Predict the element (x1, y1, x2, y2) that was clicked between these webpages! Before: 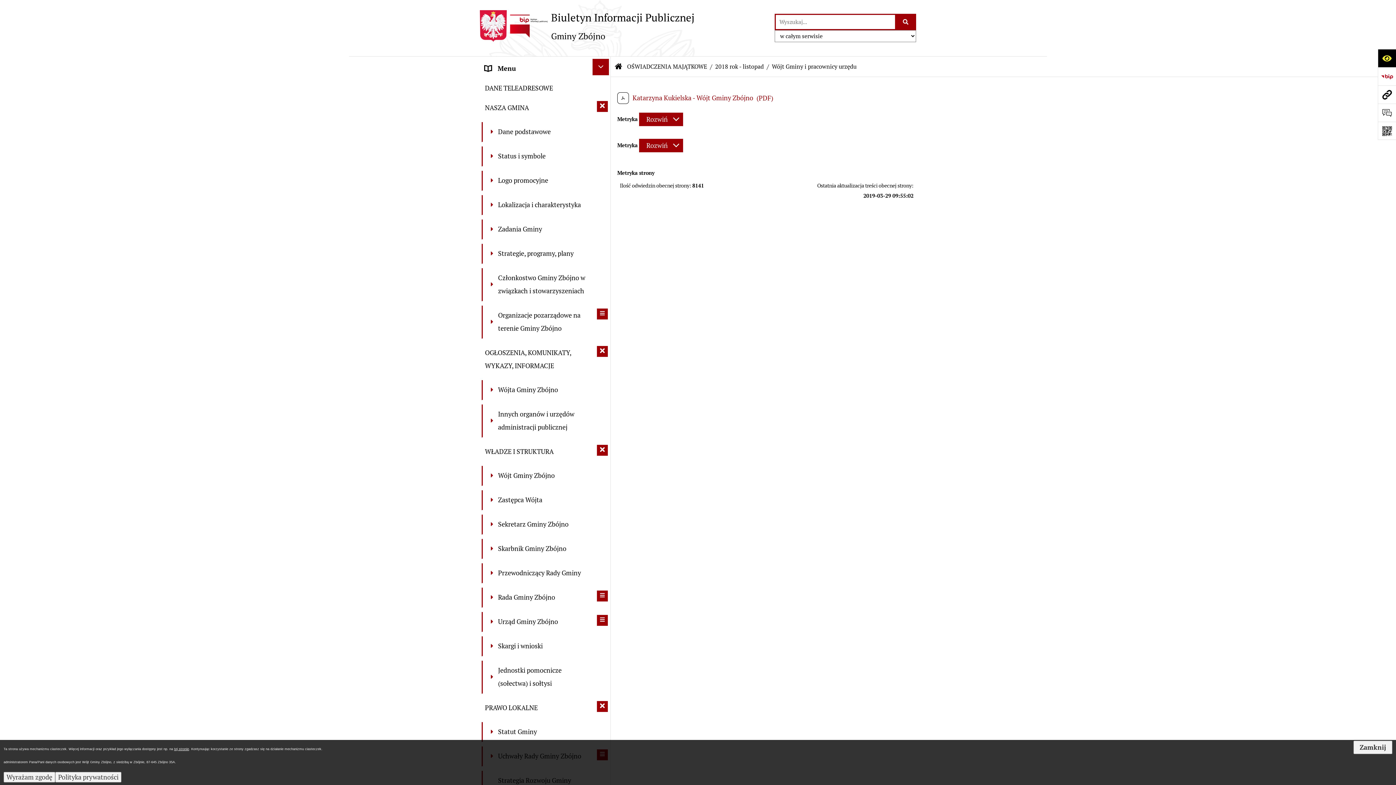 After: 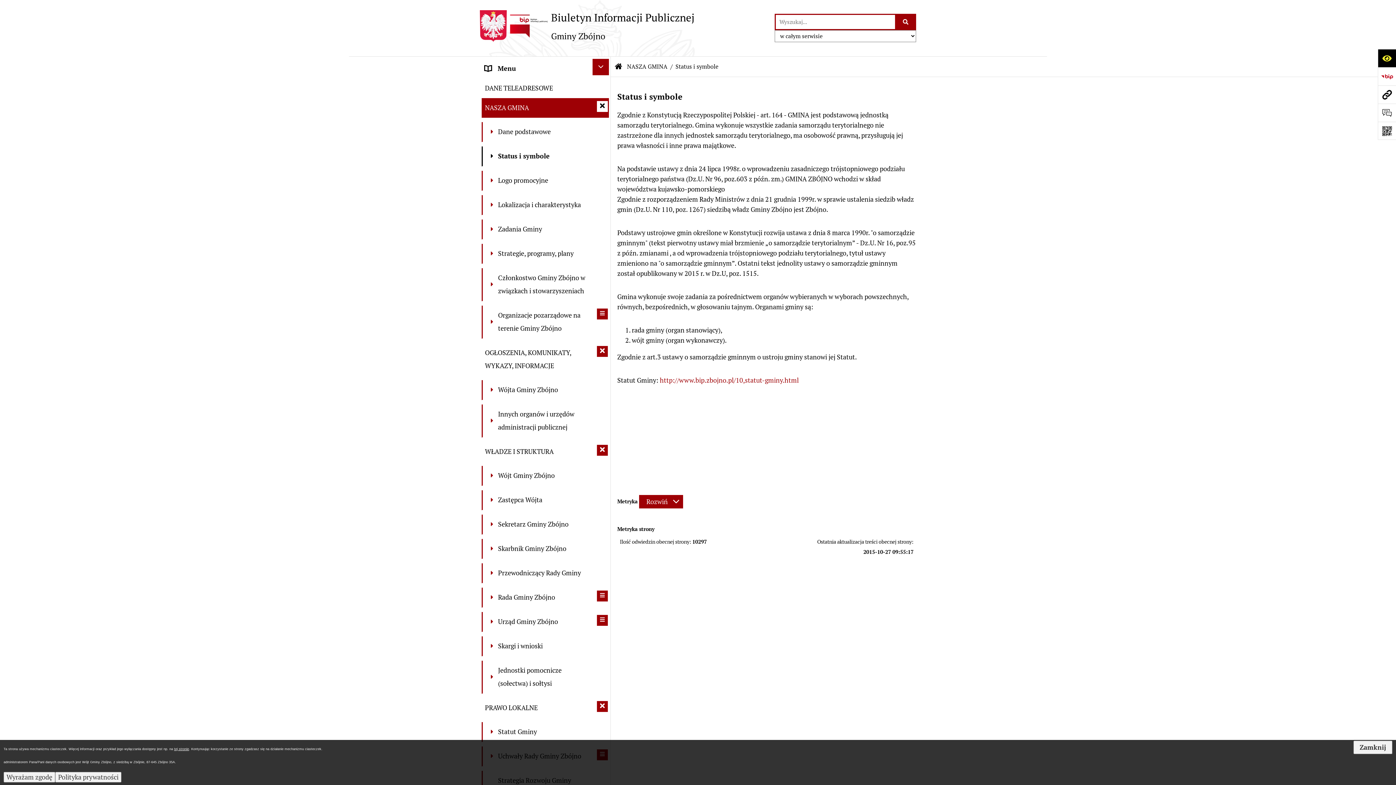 Action: bbox: (481, 146, 609, 166) label: 	Status i symbole